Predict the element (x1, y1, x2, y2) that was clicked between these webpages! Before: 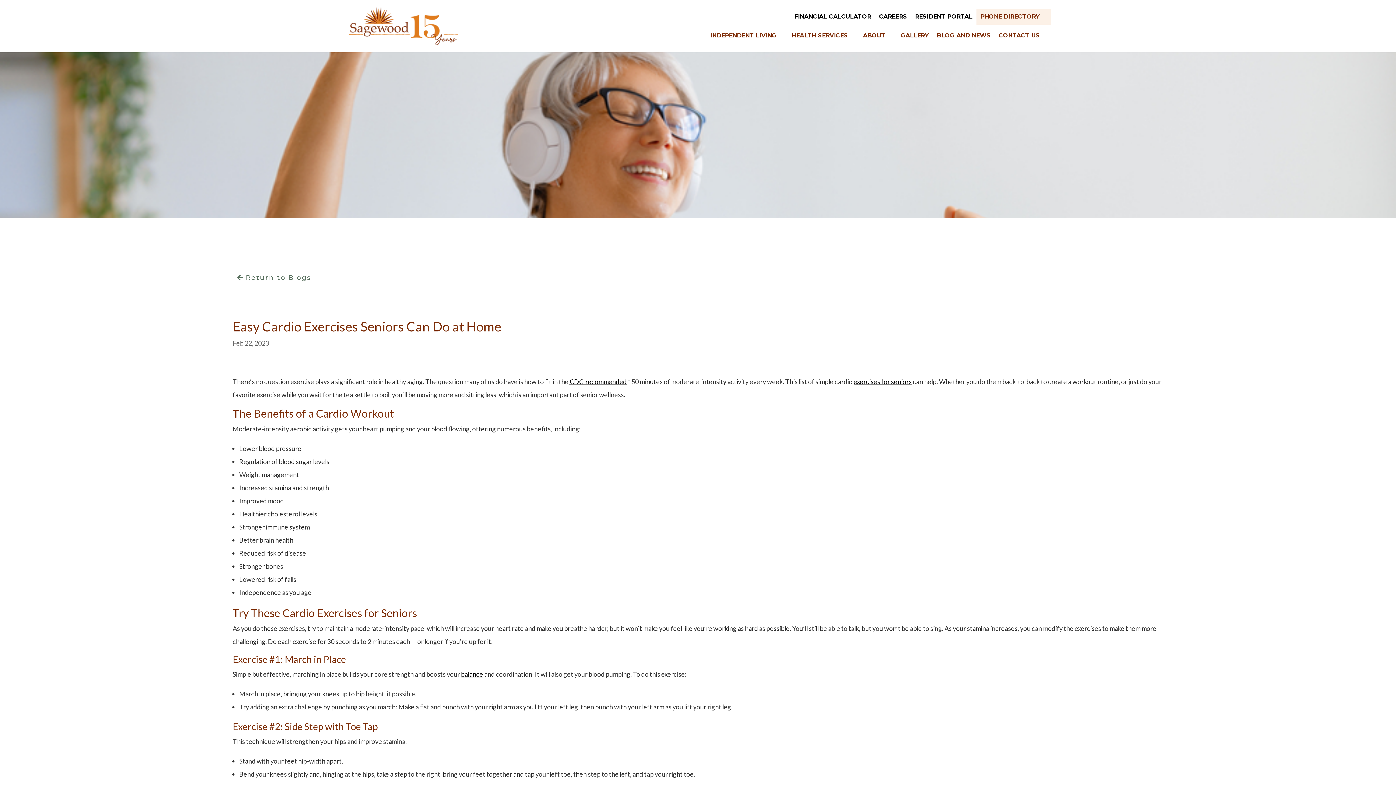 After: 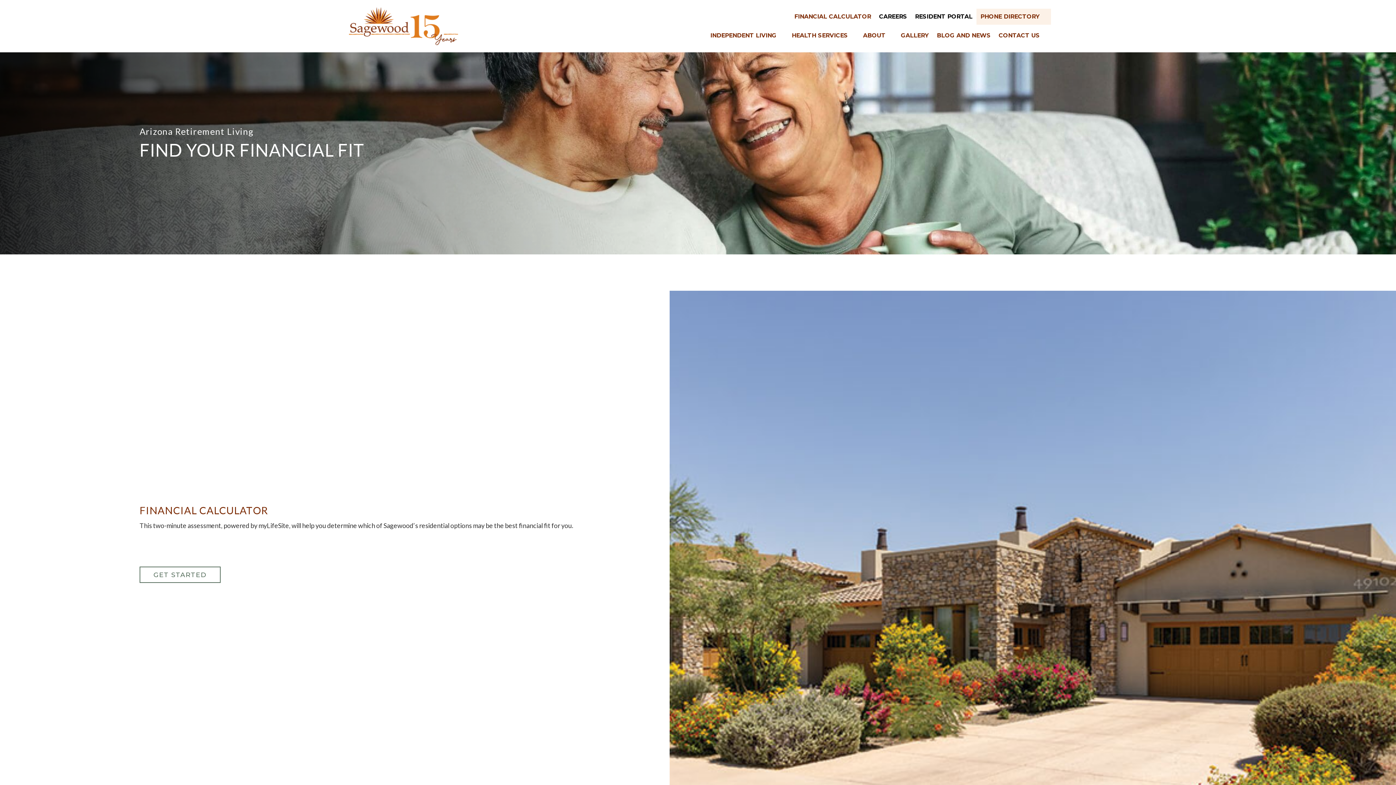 Action: label: FINANCIAL CALCULATOR bbox: (794, 8, 871, 24)